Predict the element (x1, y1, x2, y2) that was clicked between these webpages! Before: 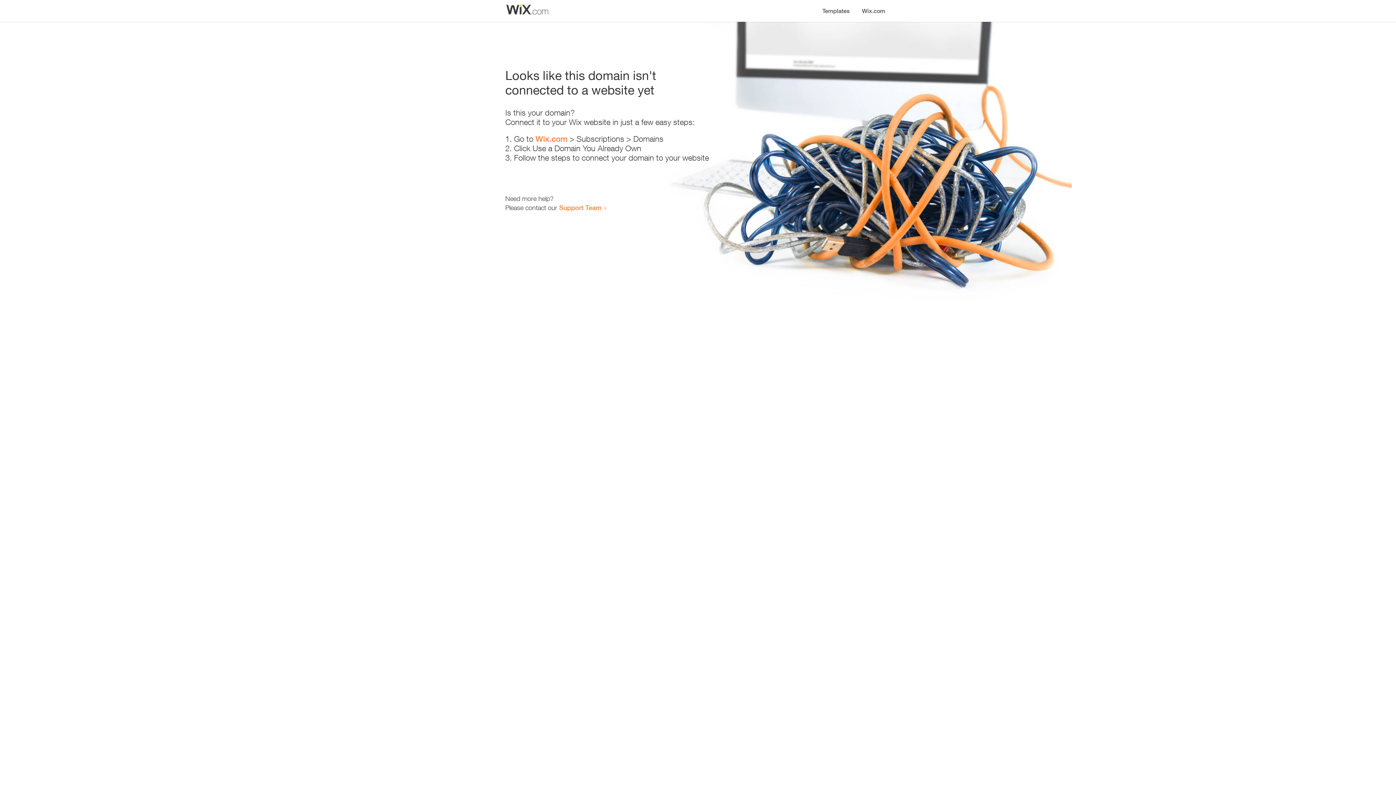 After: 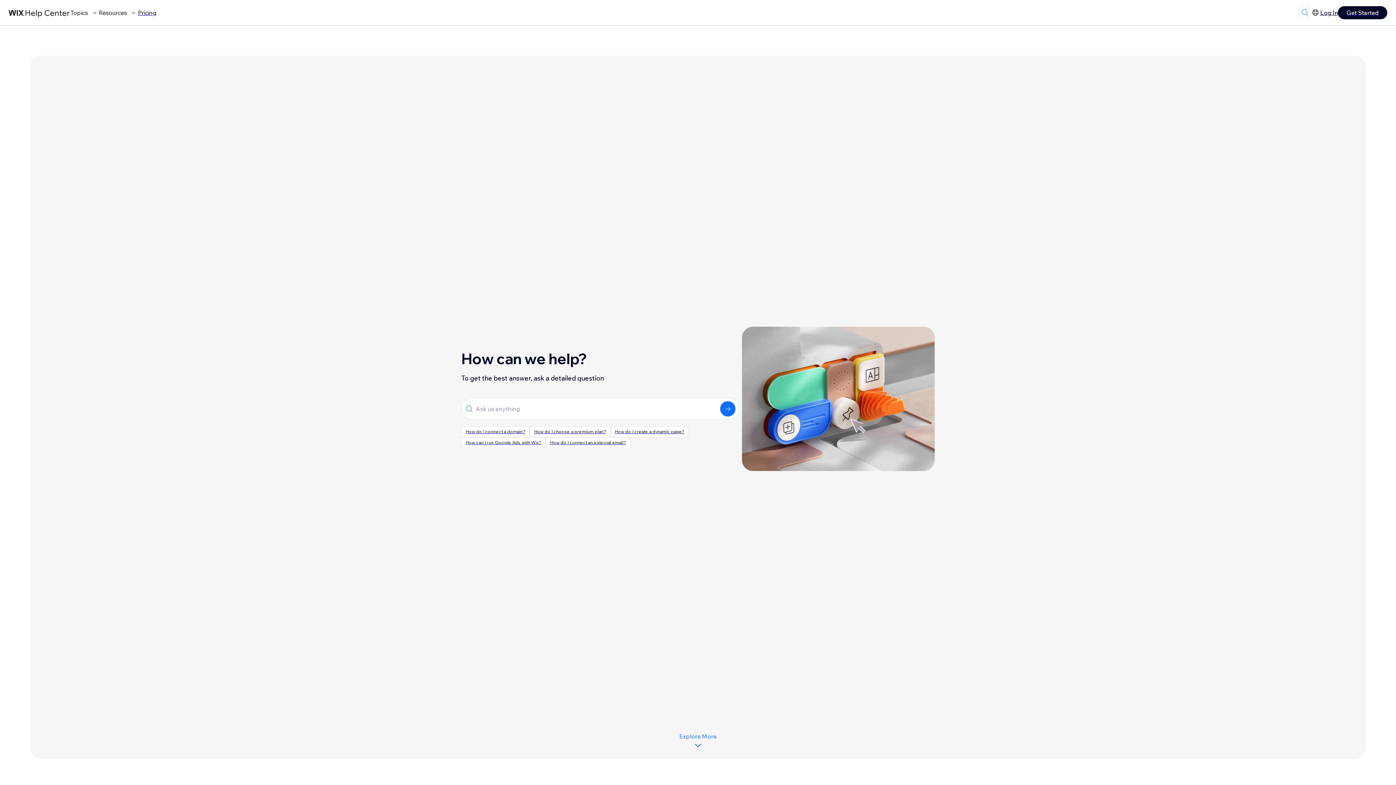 Action: bbox: (559, 203, 601, 211) label: Support Team